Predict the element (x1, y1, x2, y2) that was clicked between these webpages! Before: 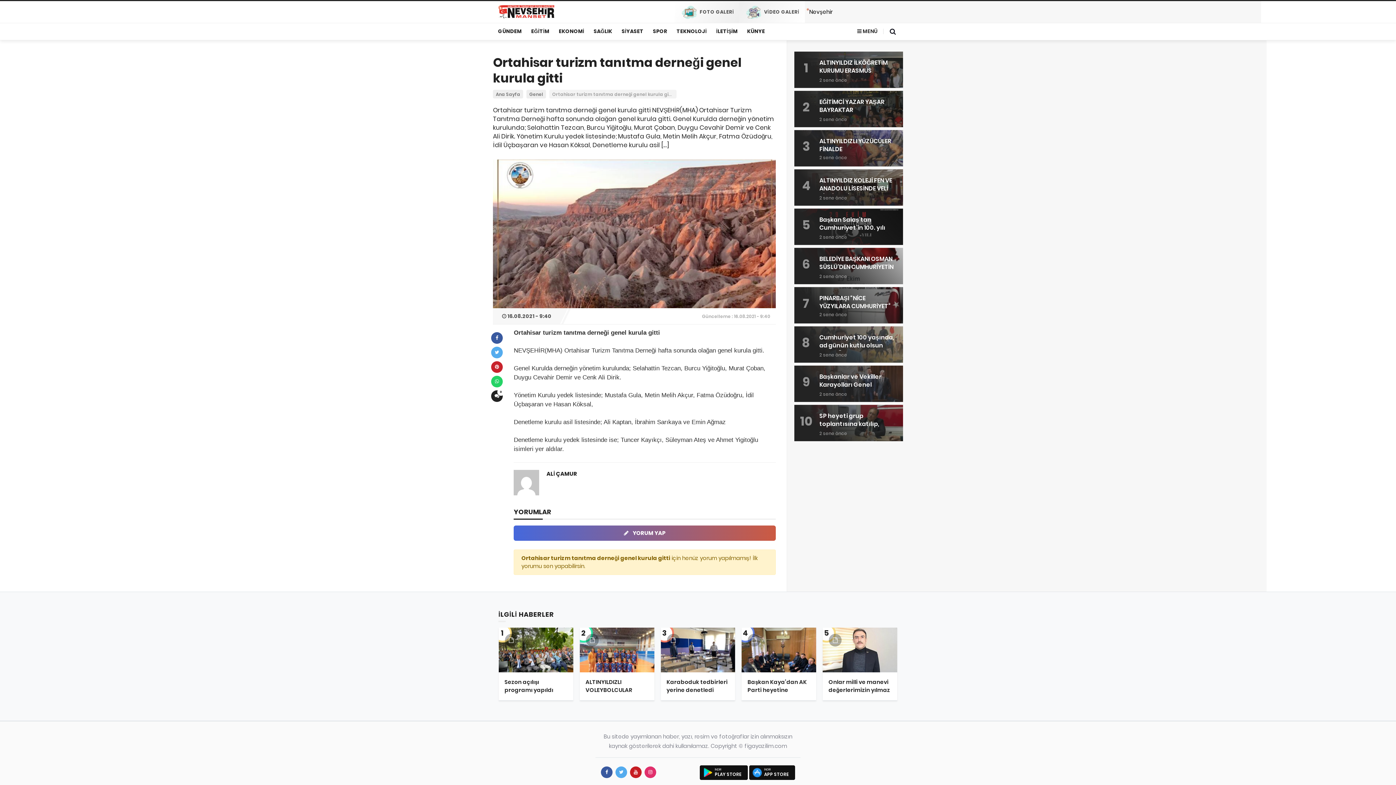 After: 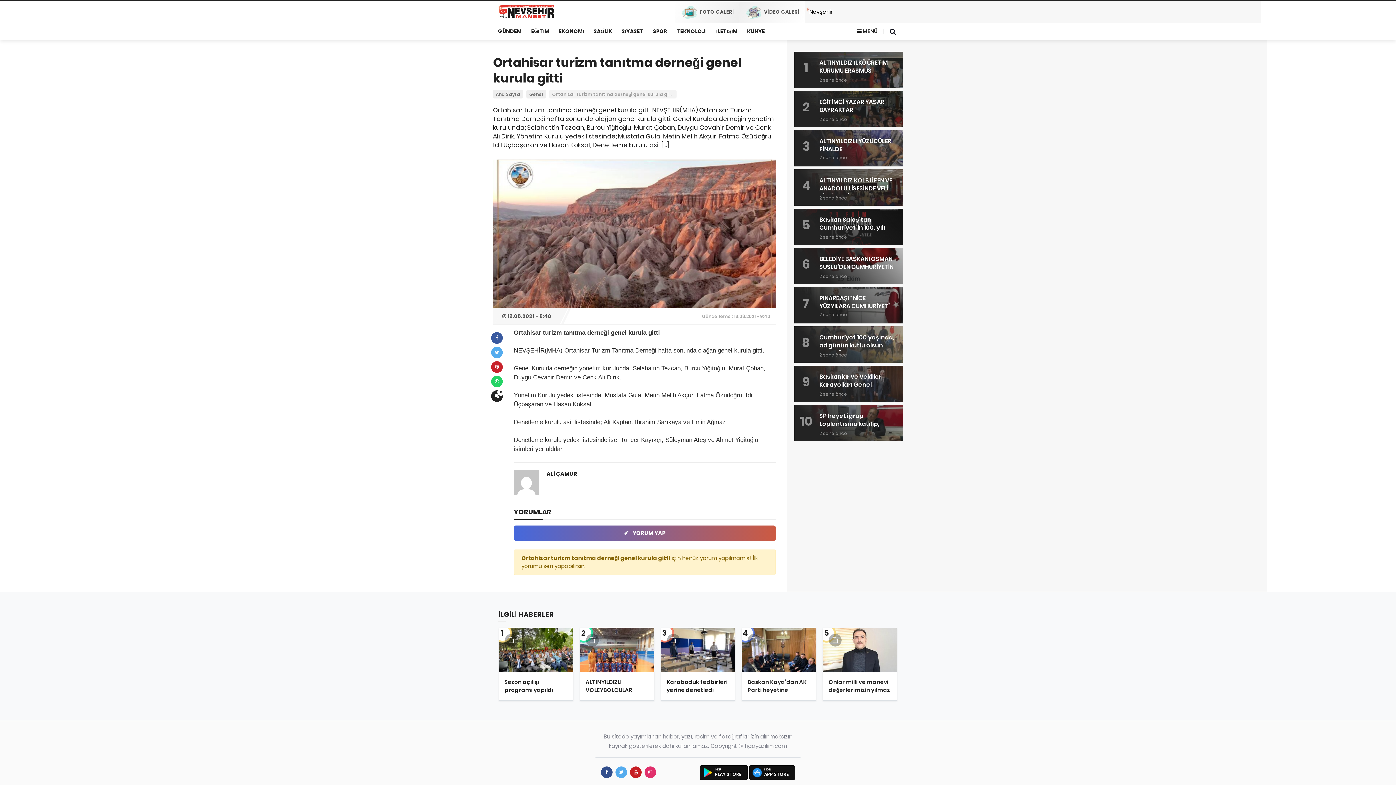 Action: bbox: (601, 766, 612, 778) label: facebook